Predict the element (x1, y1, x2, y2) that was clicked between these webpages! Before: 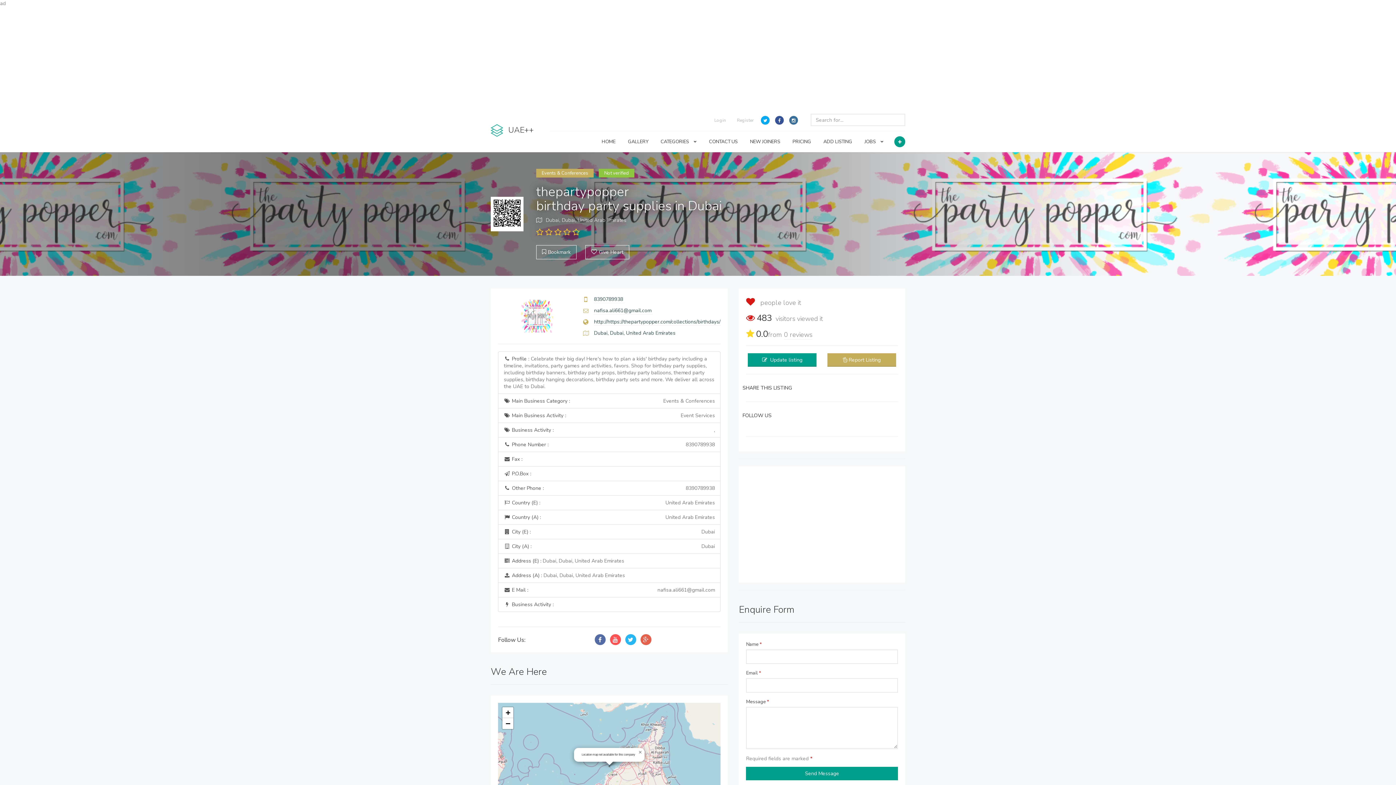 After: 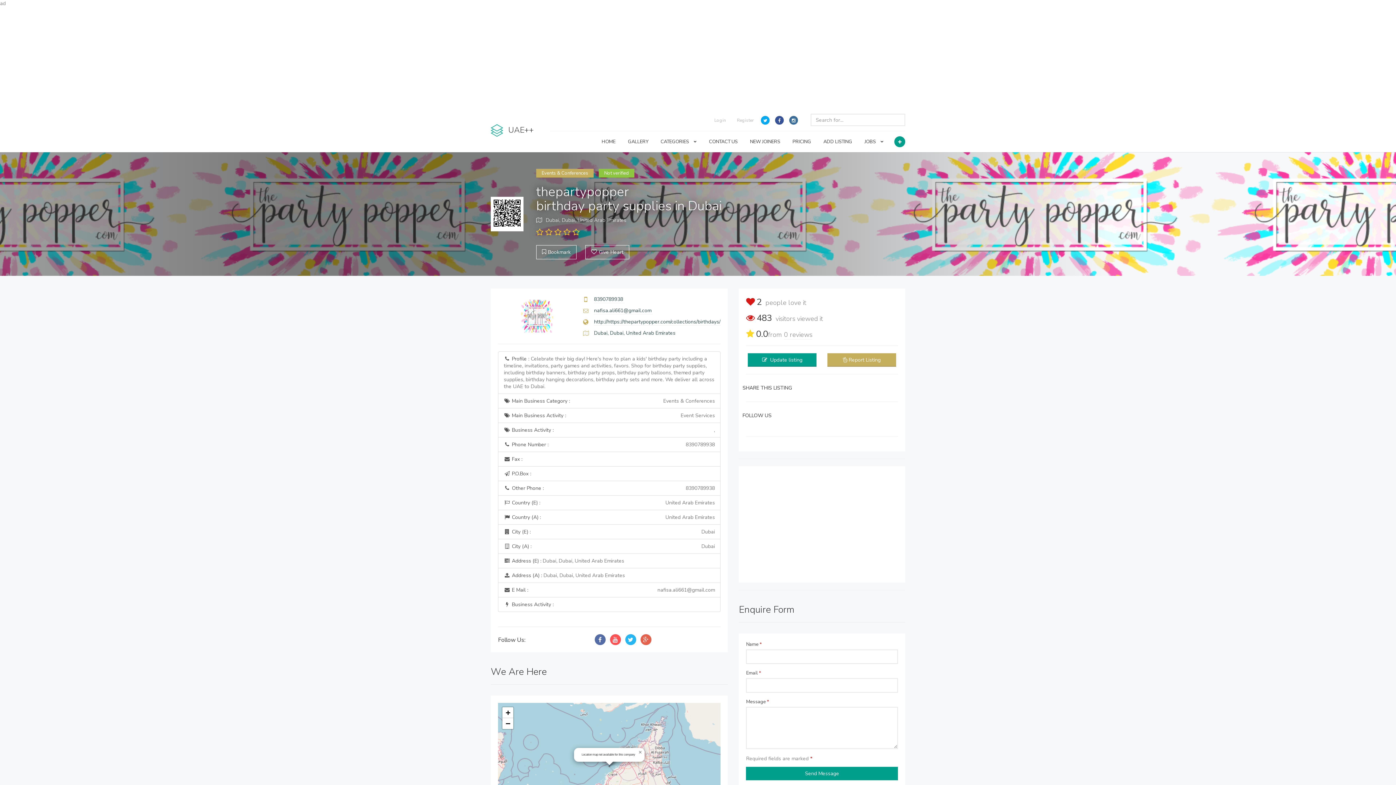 Action: label: Give Heart bbox: (585, 245, 629, 259)